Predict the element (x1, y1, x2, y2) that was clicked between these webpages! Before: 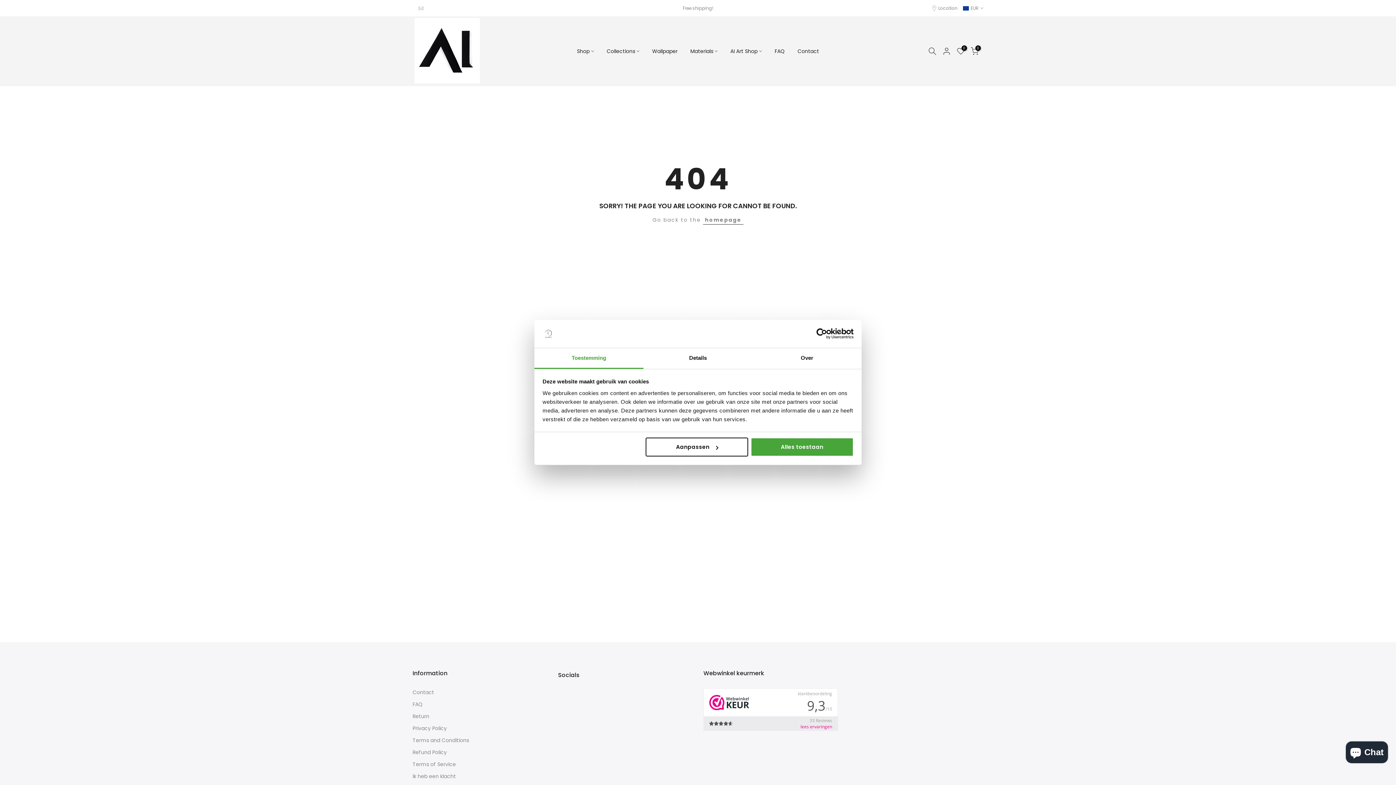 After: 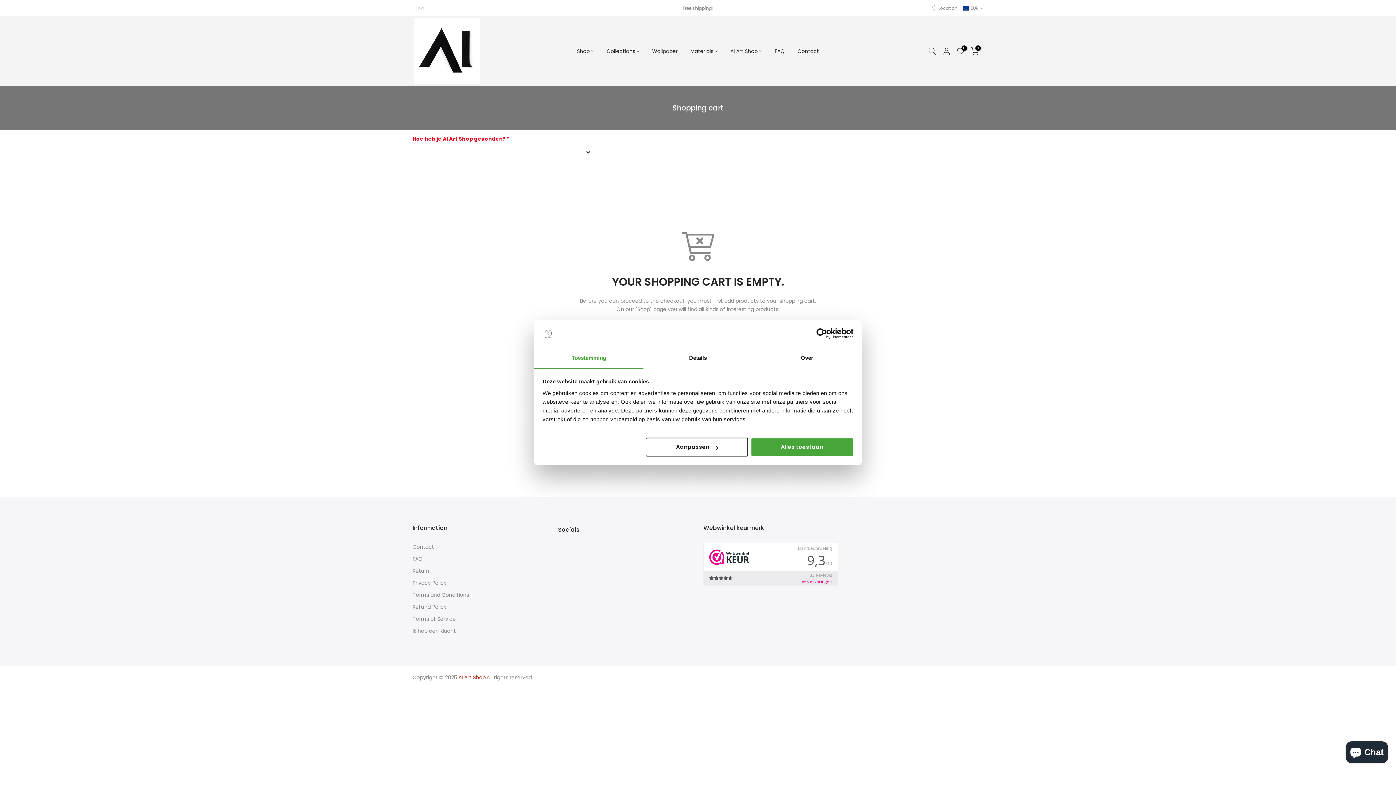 Action: label: 0 bbox: (970, 47, 978, 55)